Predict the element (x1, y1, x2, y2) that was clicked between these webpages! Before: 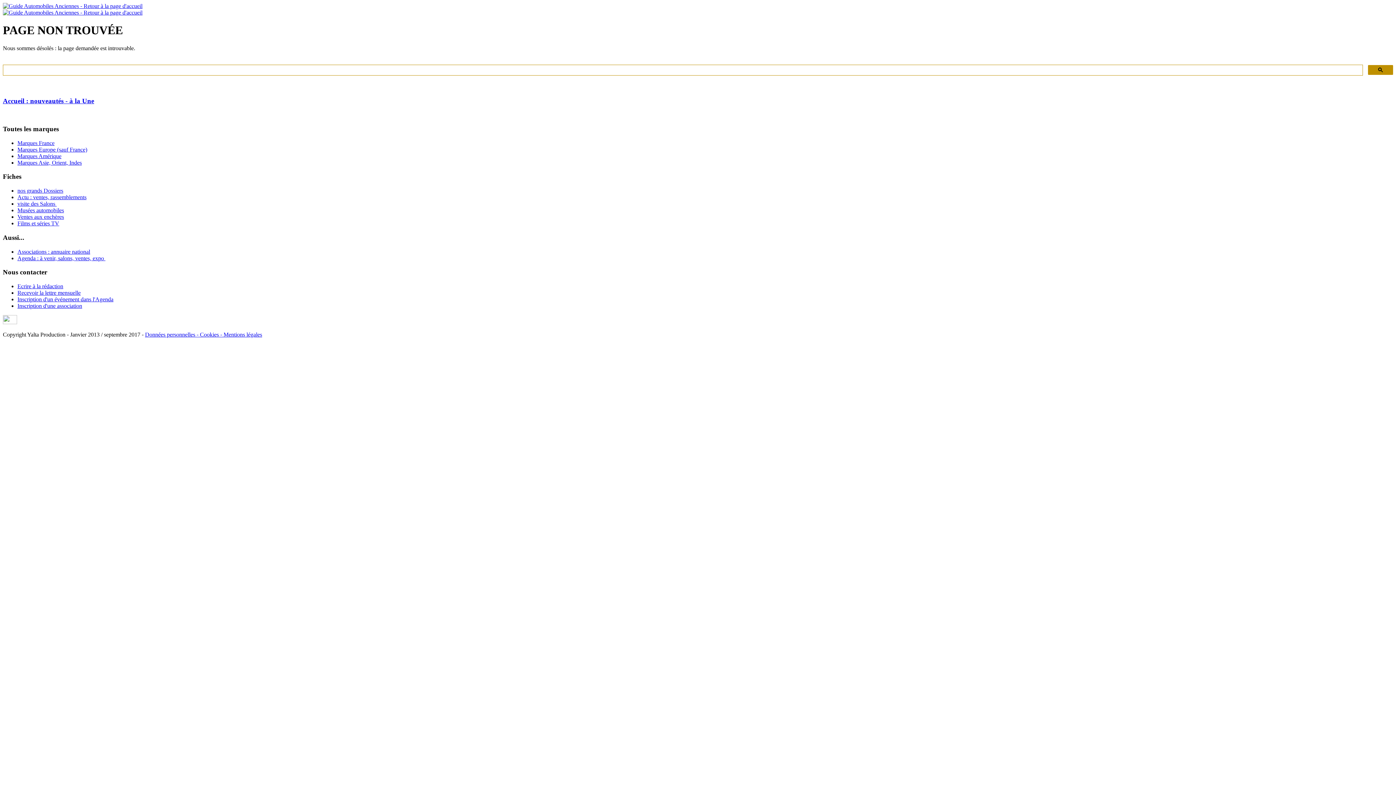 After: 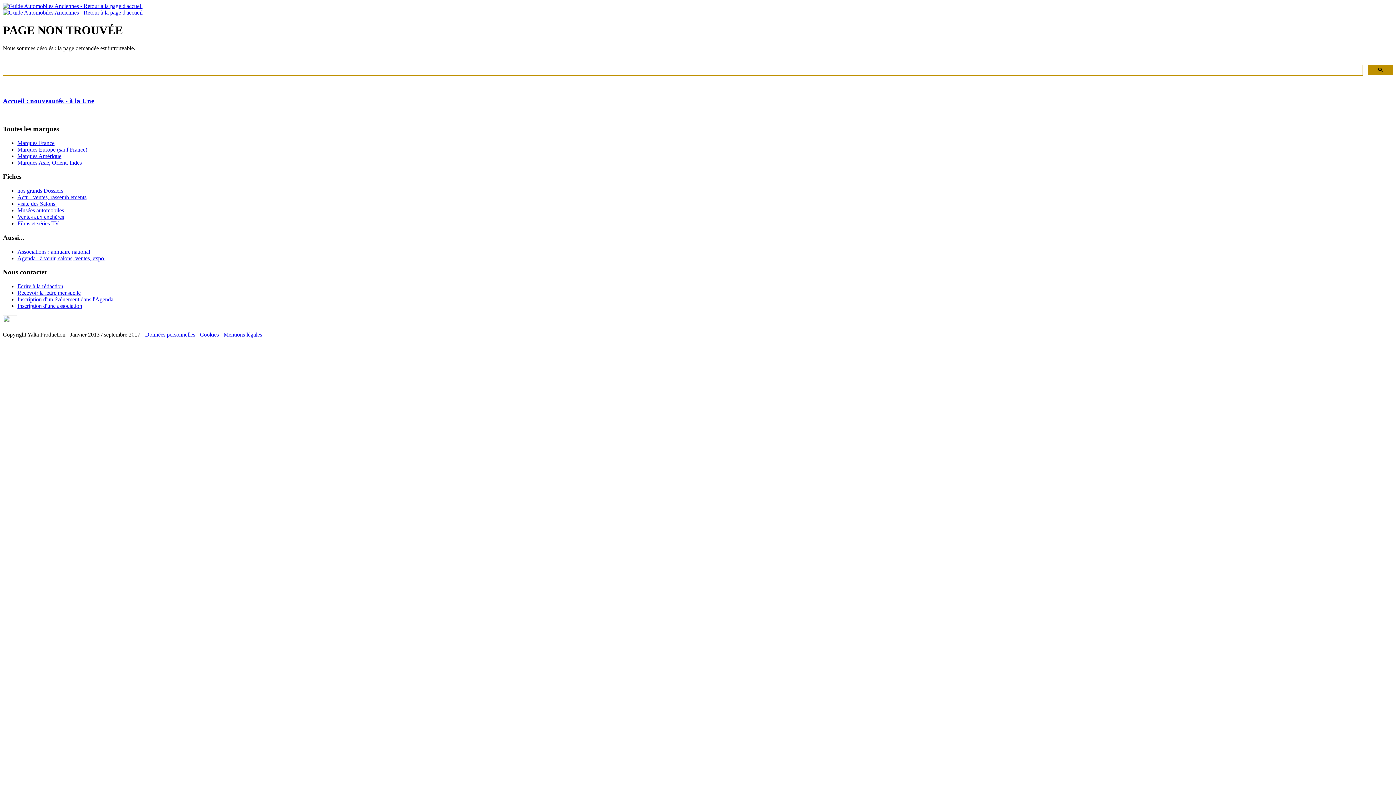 Action: label: Musées automobiles bbox: (17, 207, 64, 213)